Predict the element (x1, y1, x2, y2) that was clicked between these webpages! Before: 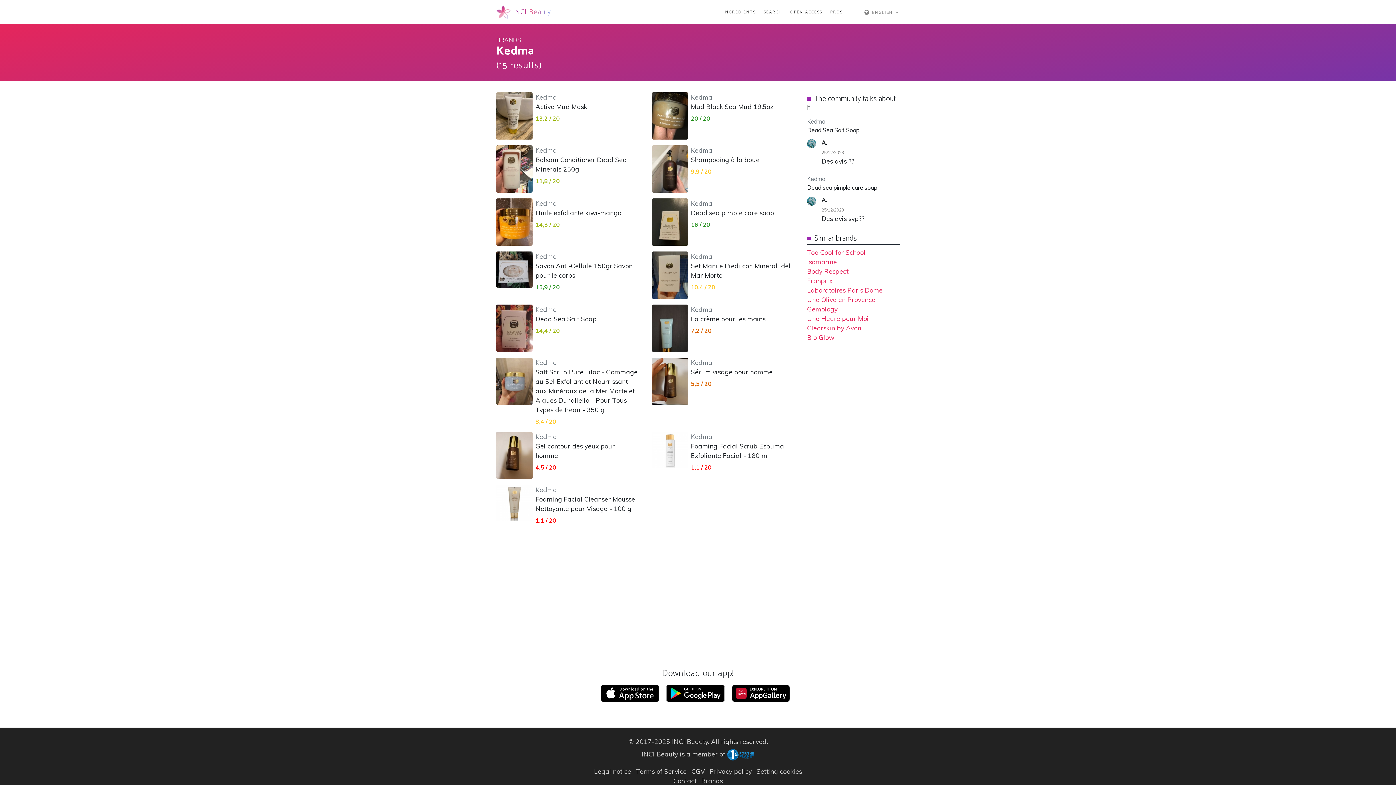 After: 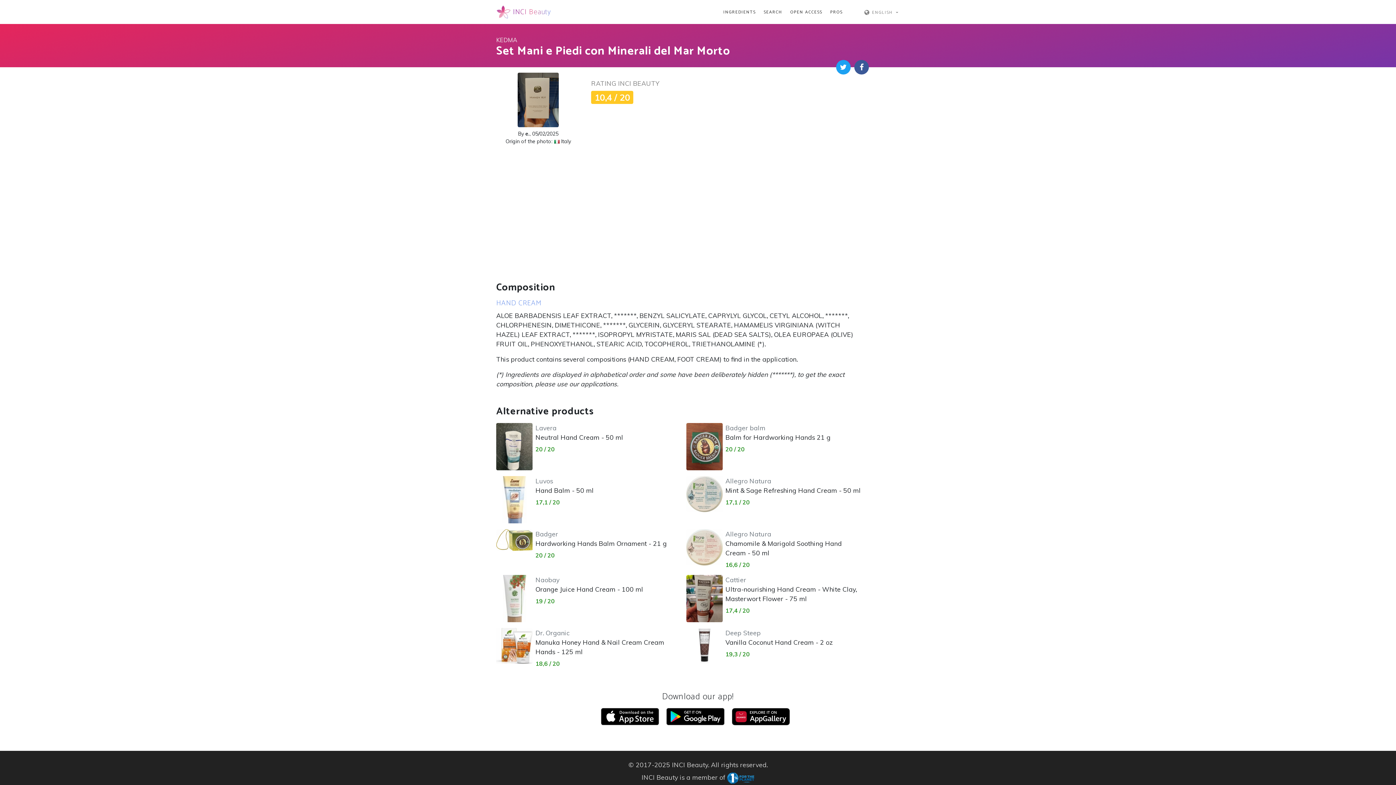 Action: label: Kedma
Set Mani e Piedi con Minerali del Mar Morto bbox: (691, 251, 793, 279)